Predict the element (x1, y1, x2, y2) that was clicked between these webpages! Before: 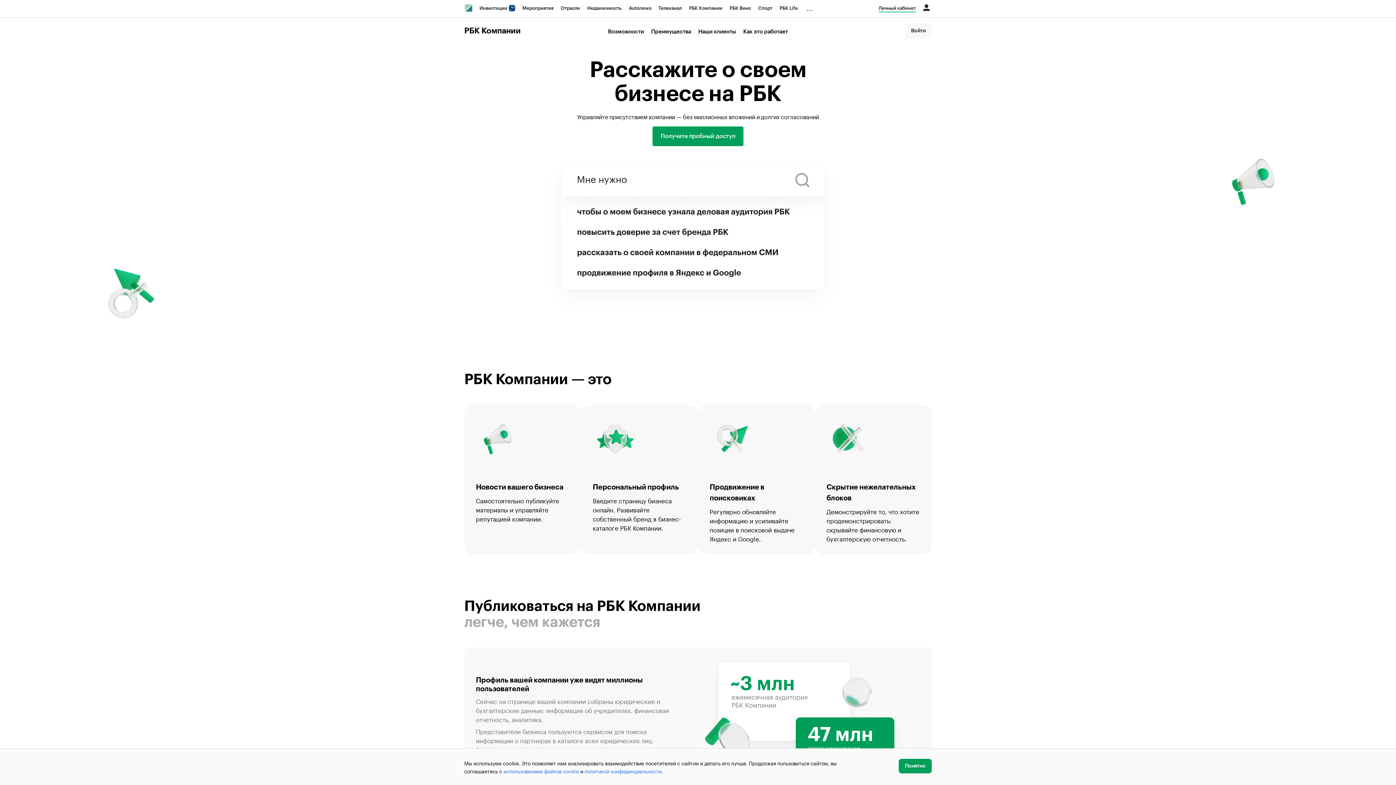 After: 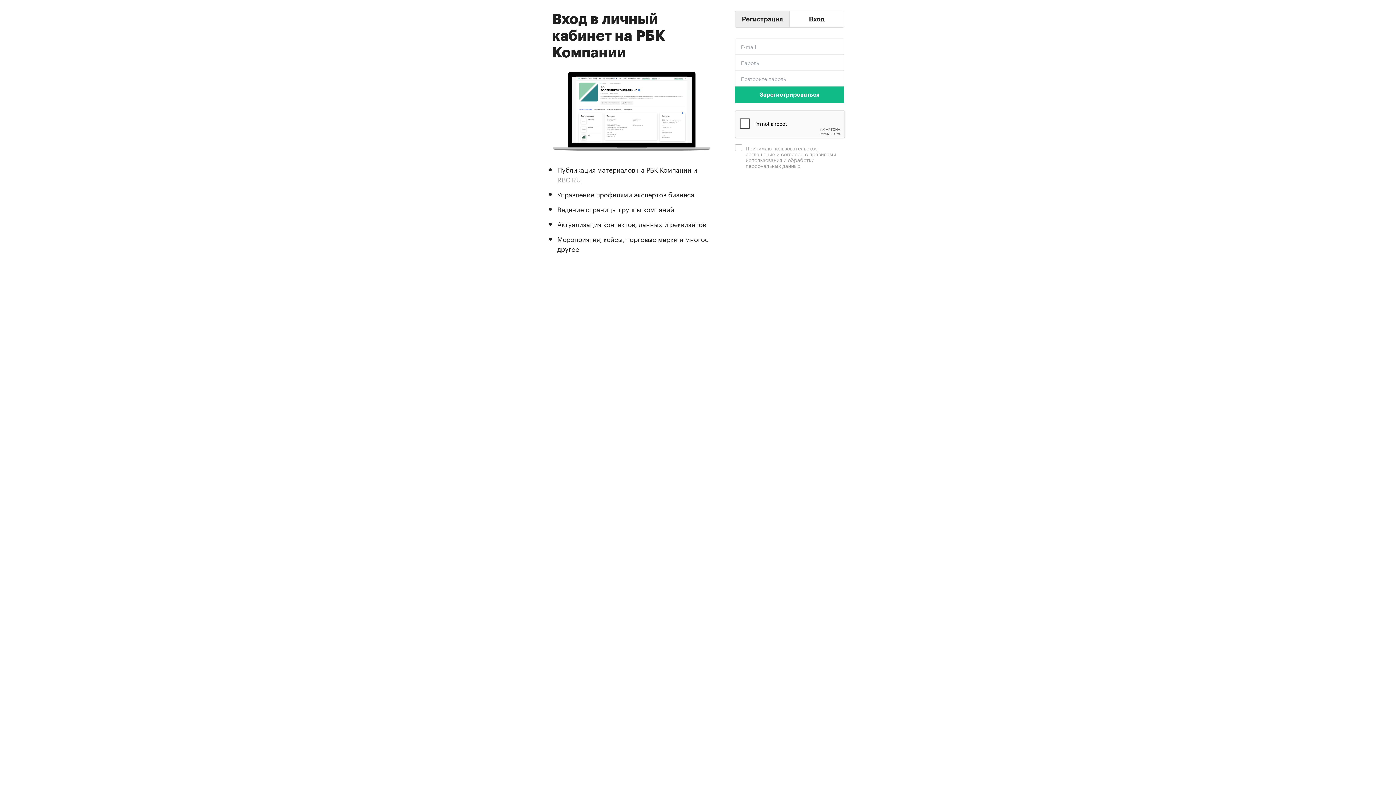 Action: bbox: (875, 0, 919, 16) label: Личный кабинет